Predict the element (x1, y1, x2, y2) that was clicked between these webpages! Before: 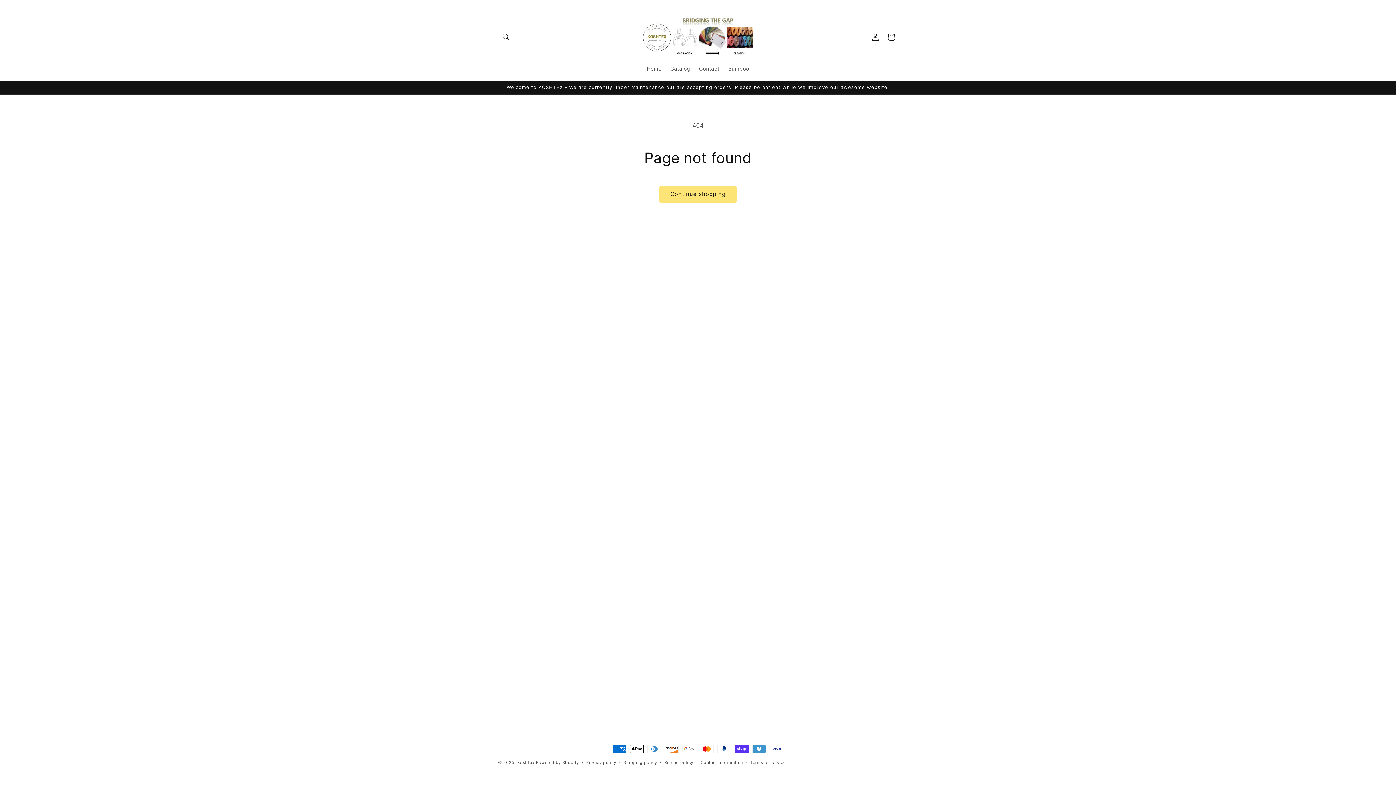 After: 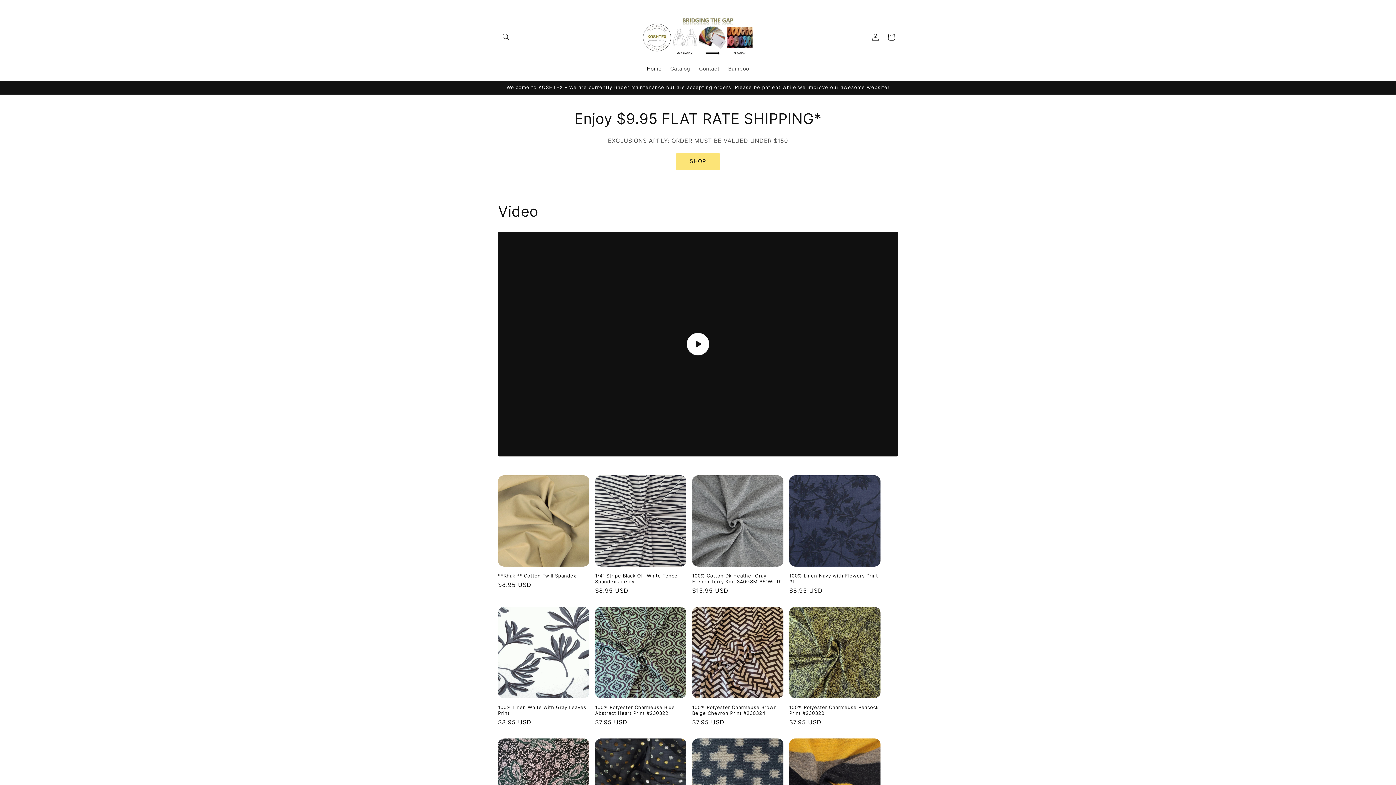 Action: label: Koshtex  bbox: (517, 760, 536, 765)